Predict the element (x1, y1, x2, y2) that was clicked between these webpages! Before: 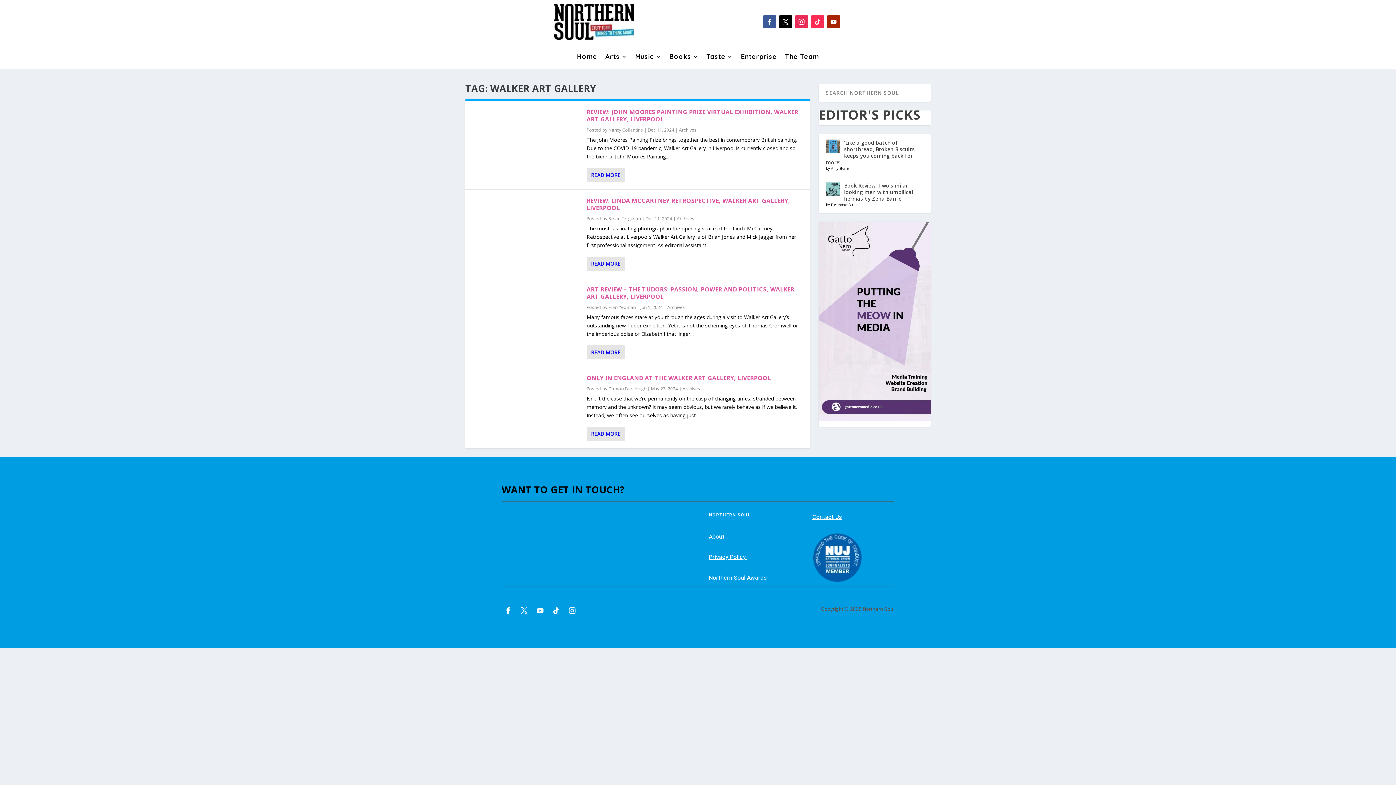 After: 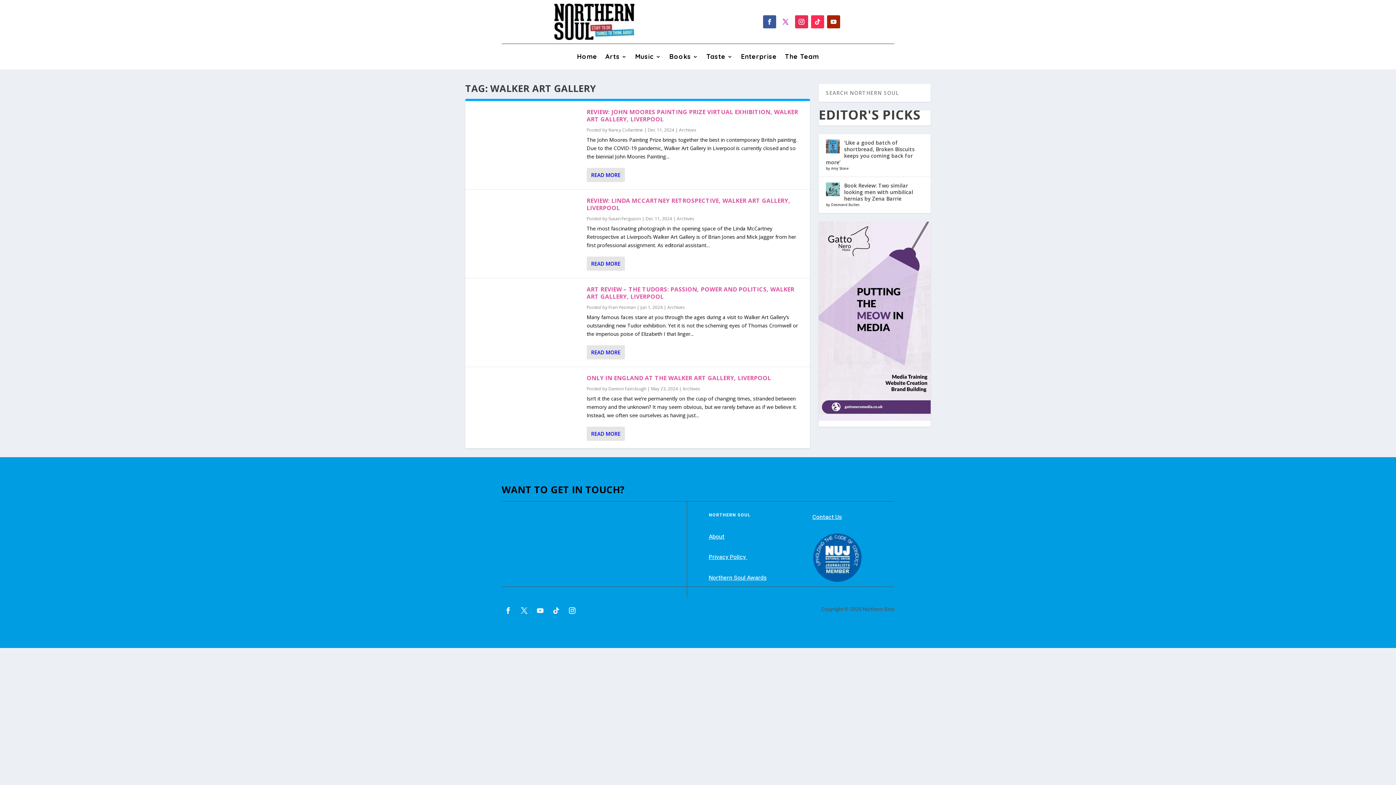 Action: bbox: (779, 15, 792, 28)